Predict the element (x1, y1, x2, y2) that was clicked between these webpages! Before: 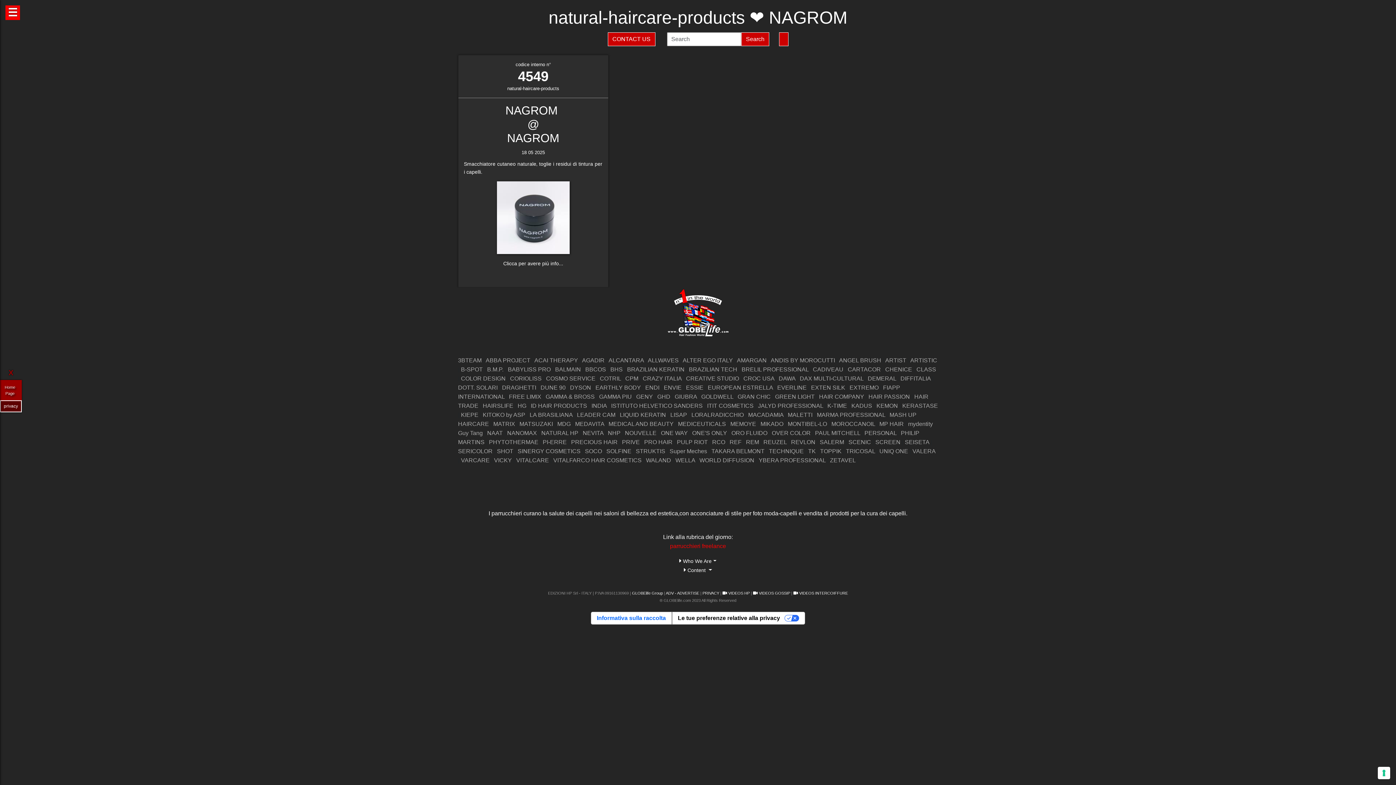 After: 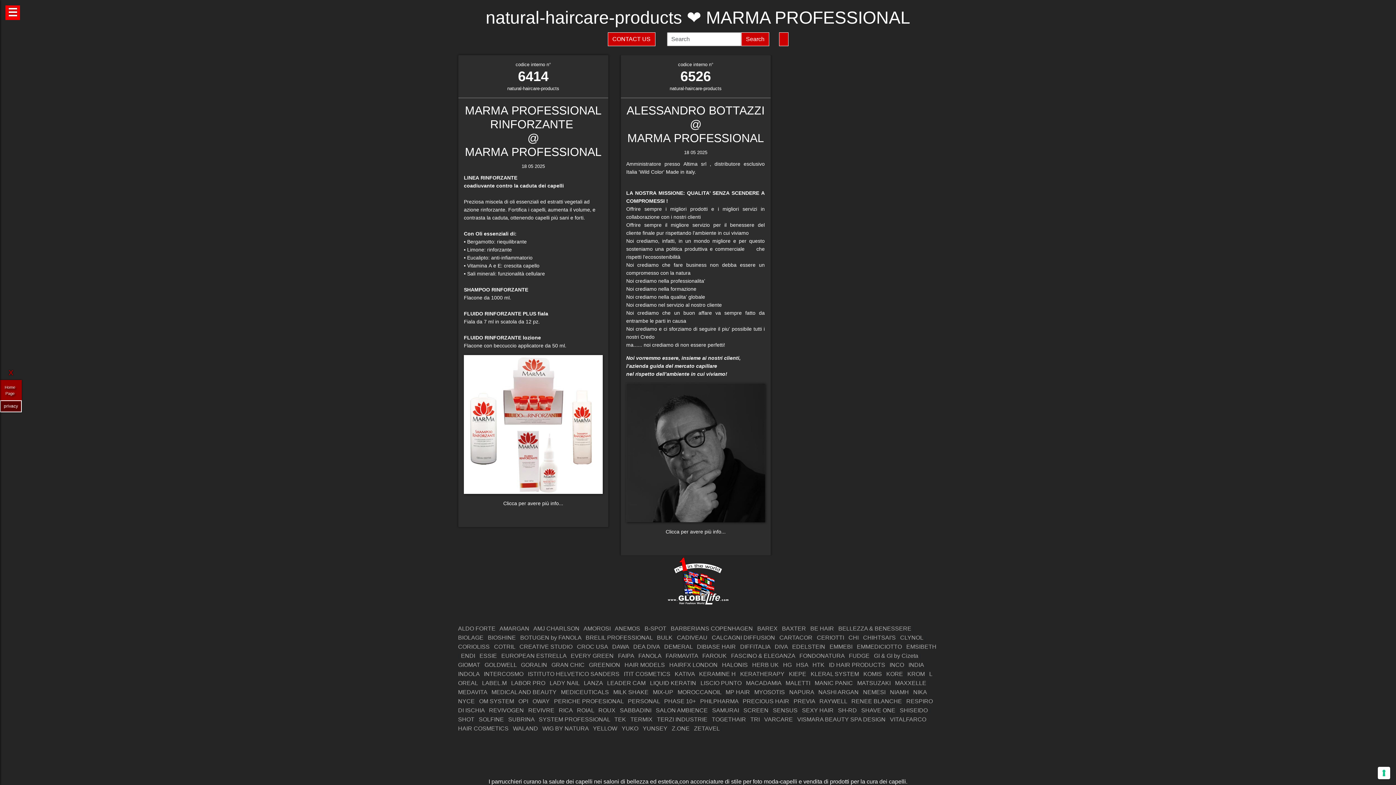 Action: bbox: (817, 412, 885, 418) label: MARMA PROFESSIONAL